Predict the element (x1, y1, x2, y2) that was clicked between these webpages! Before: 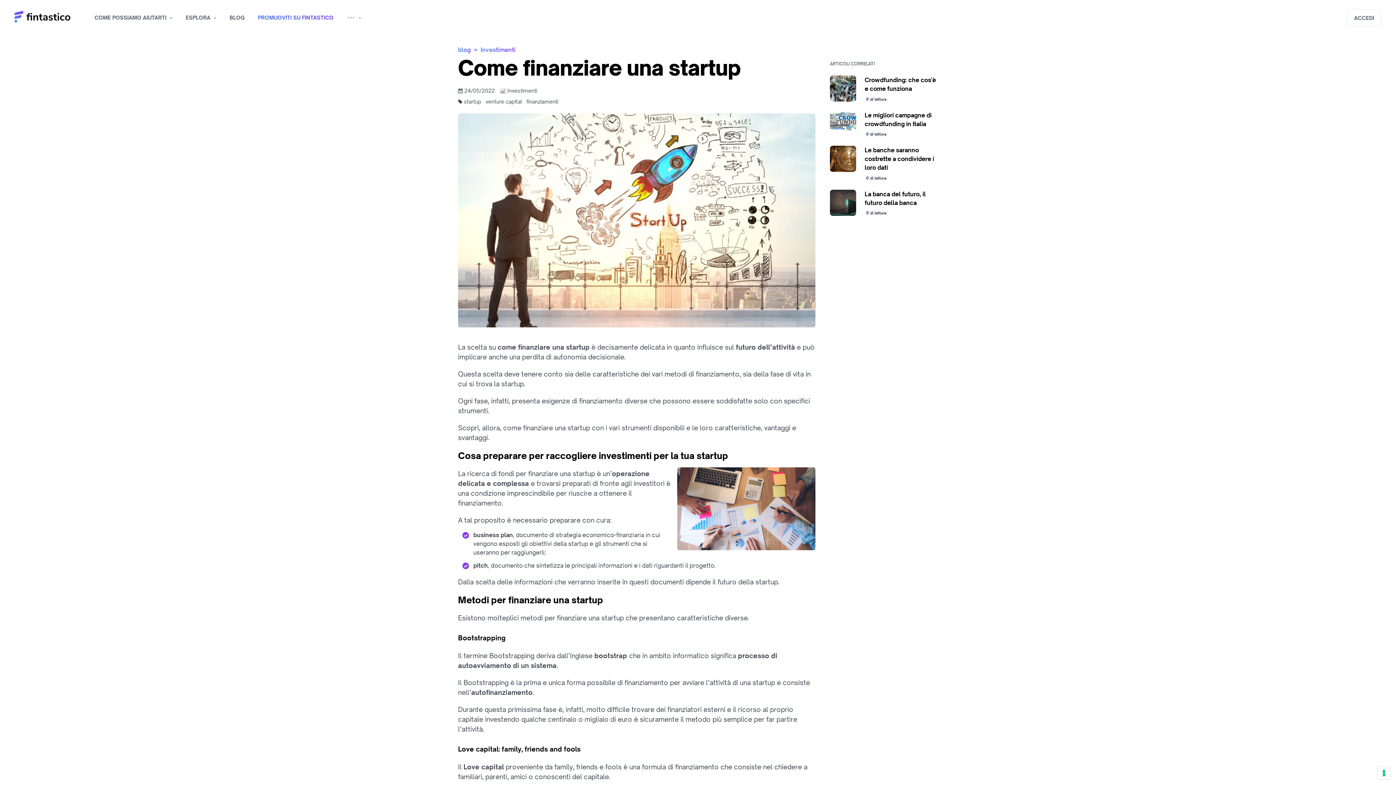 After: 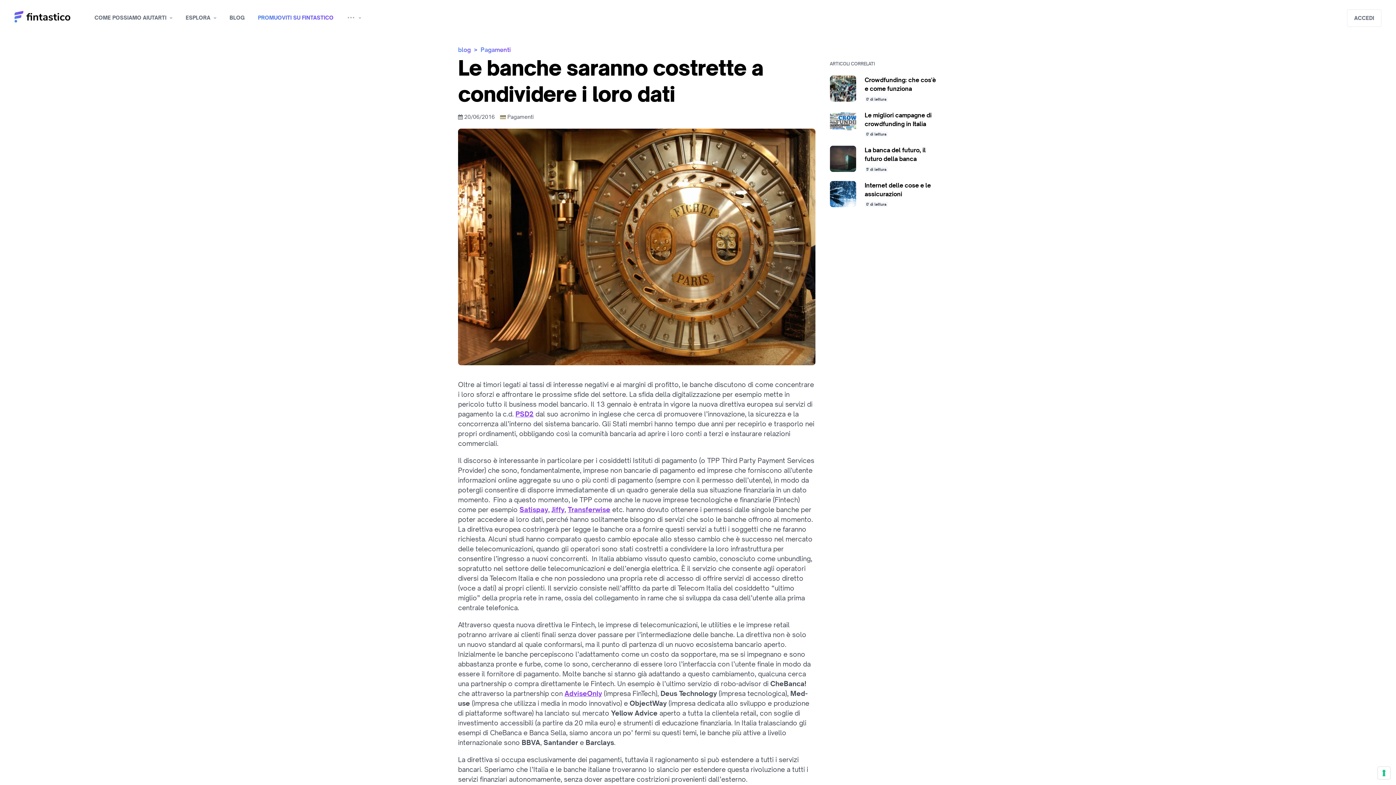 Action: bbox: (830, 145, 938, 181) label: Le banche saranno costrette a condividere i loro dati

0' di lettura